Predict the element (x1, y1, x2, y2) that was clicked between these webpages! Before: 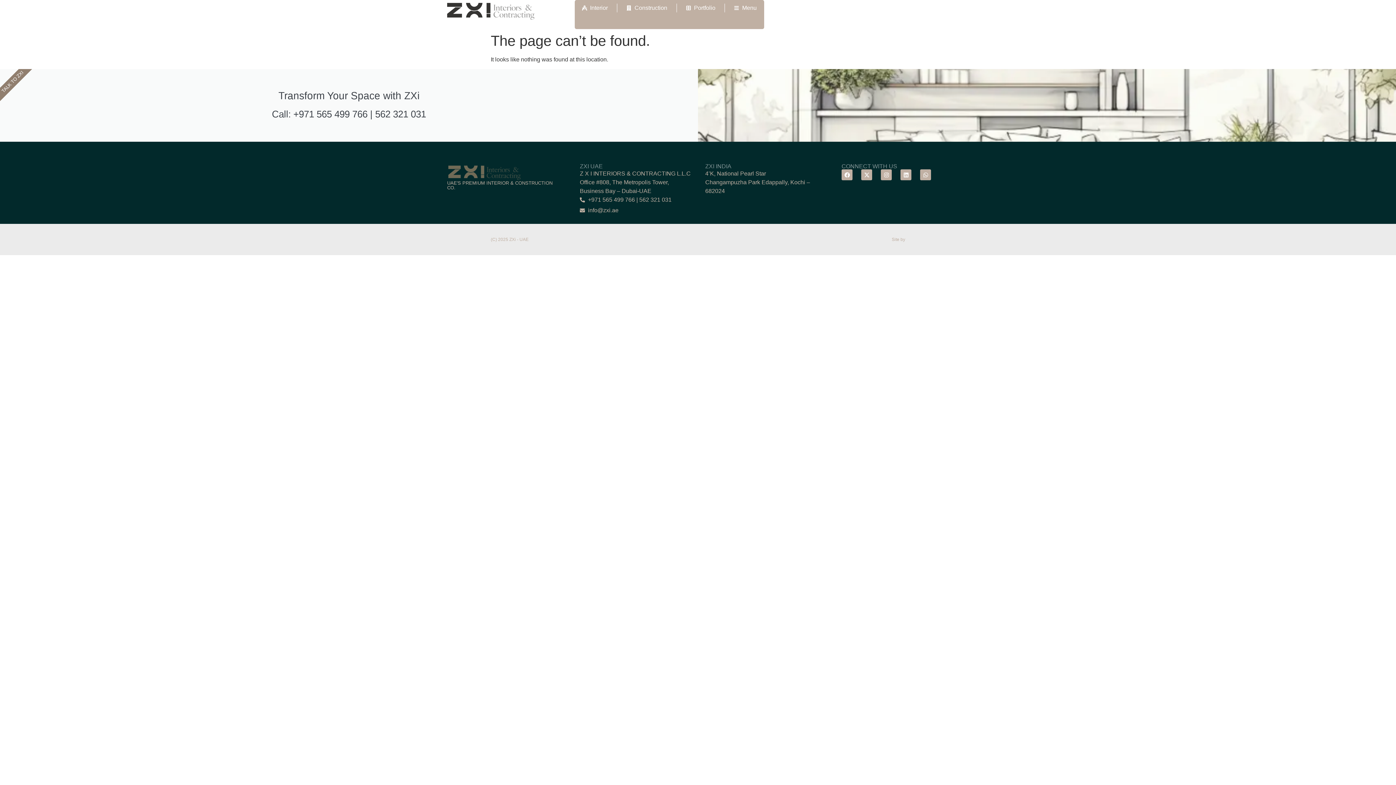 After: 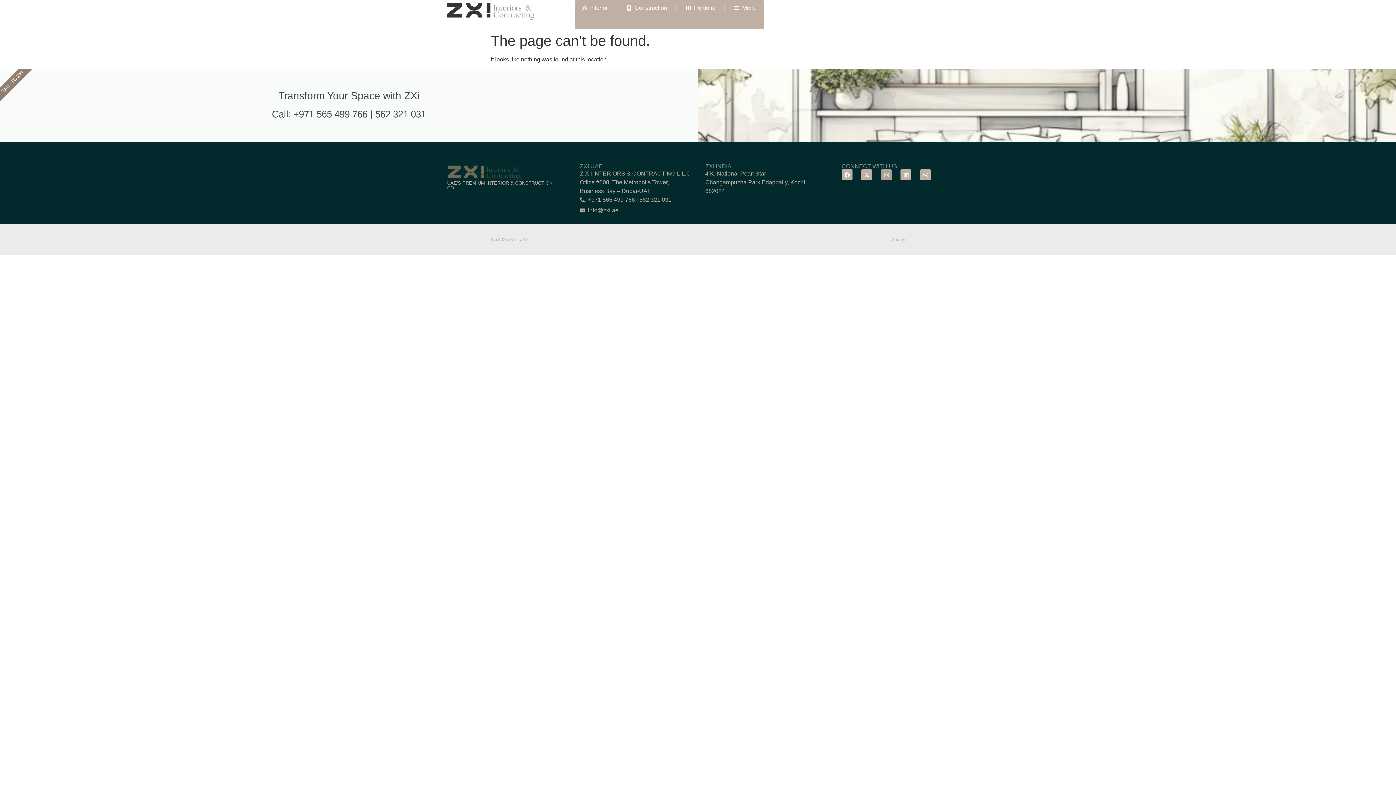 Action: label: Instagram bbox: (881, 169, 892, 180)